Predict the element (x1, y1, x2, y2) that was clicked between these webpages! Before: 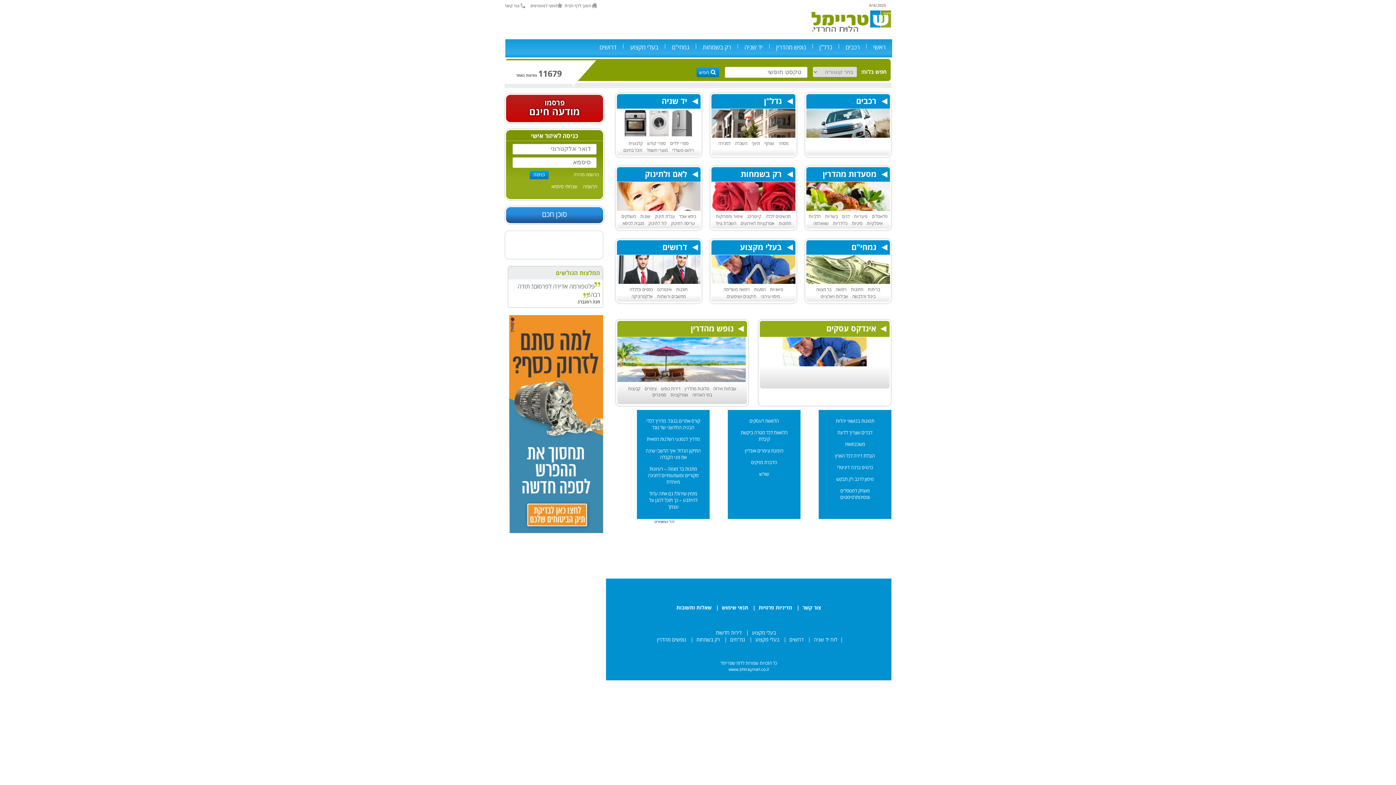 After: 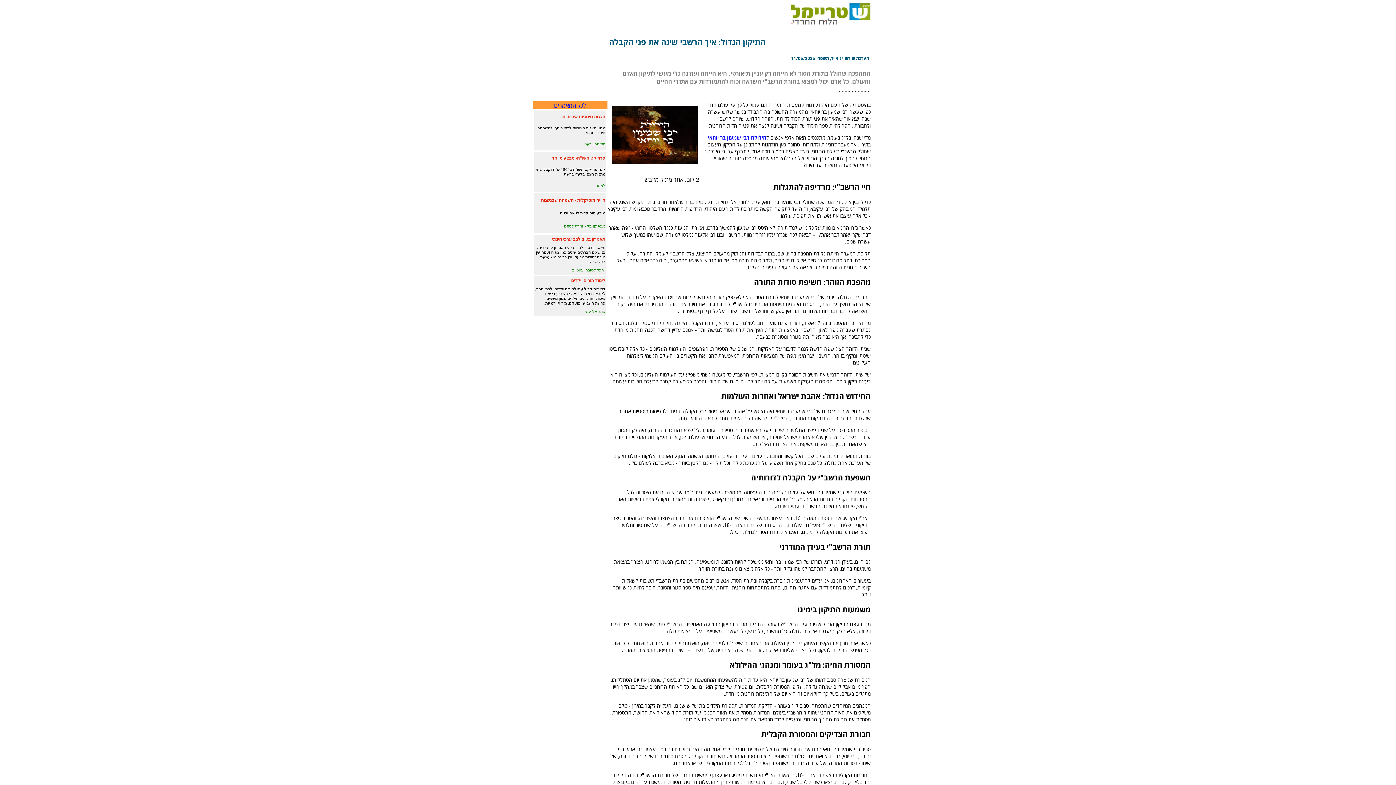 Action: bbox: (644, 447, 702, 460) label: התיקון הגדול: איך הרשבי שינה את פני הקבלה